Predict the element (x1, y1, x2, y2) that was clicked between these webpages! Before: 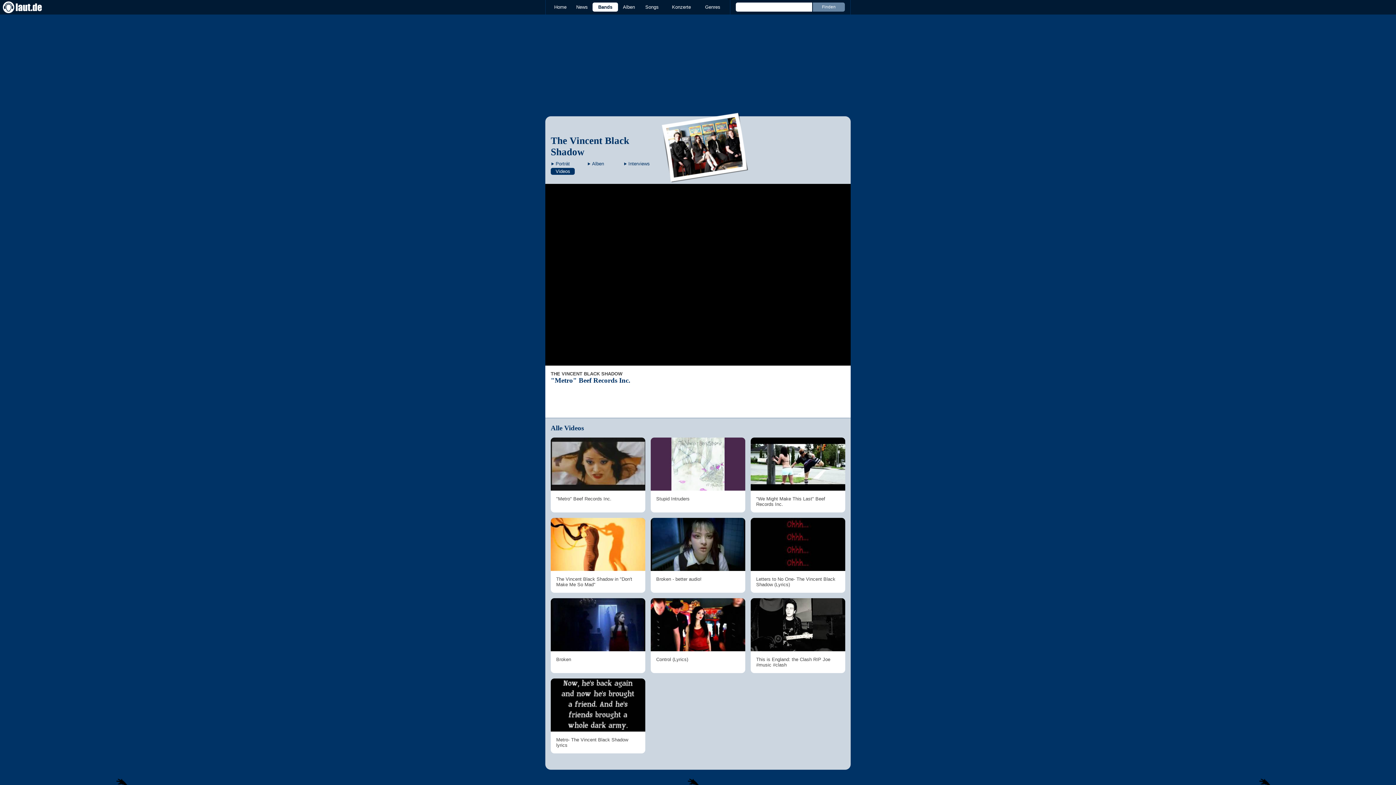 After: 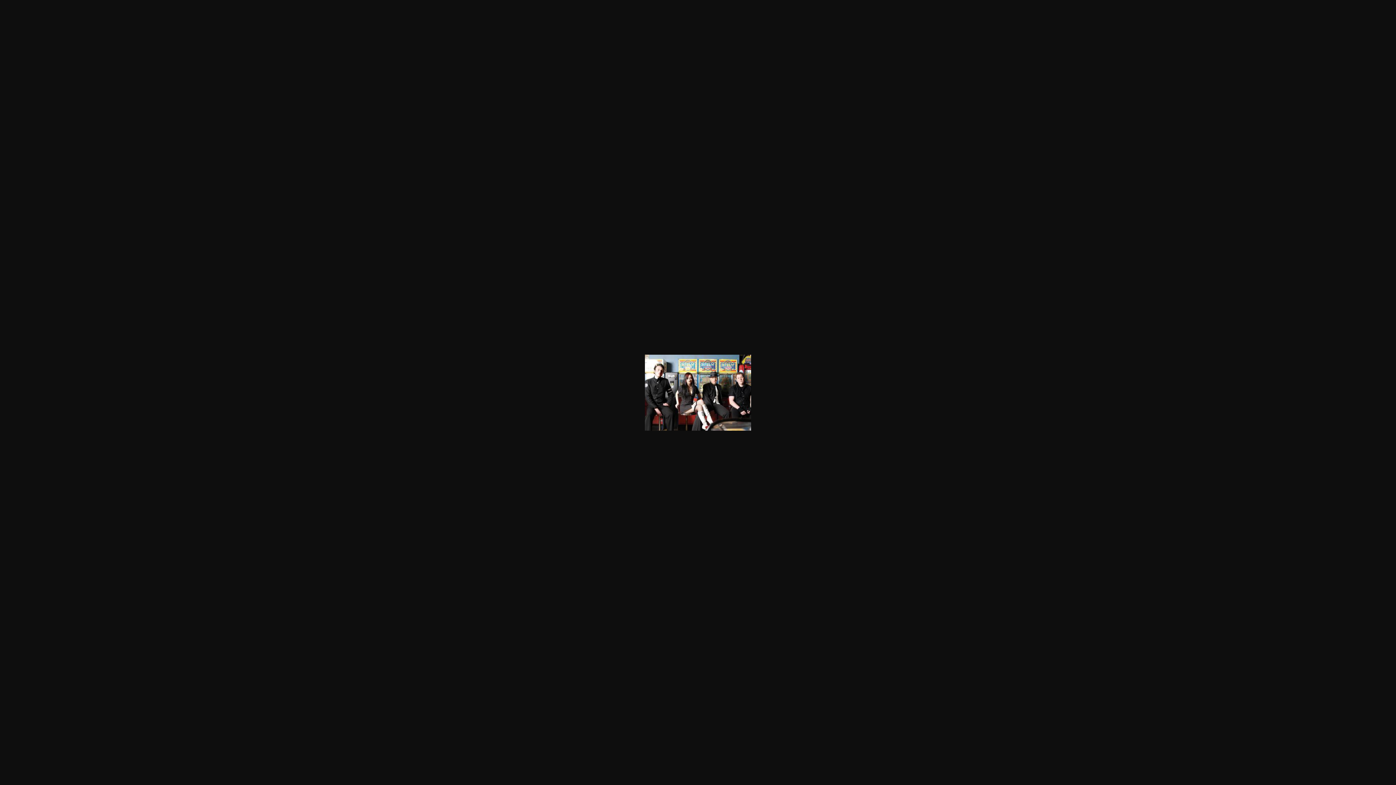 Action: bbox: (665, 174, 745, 180)